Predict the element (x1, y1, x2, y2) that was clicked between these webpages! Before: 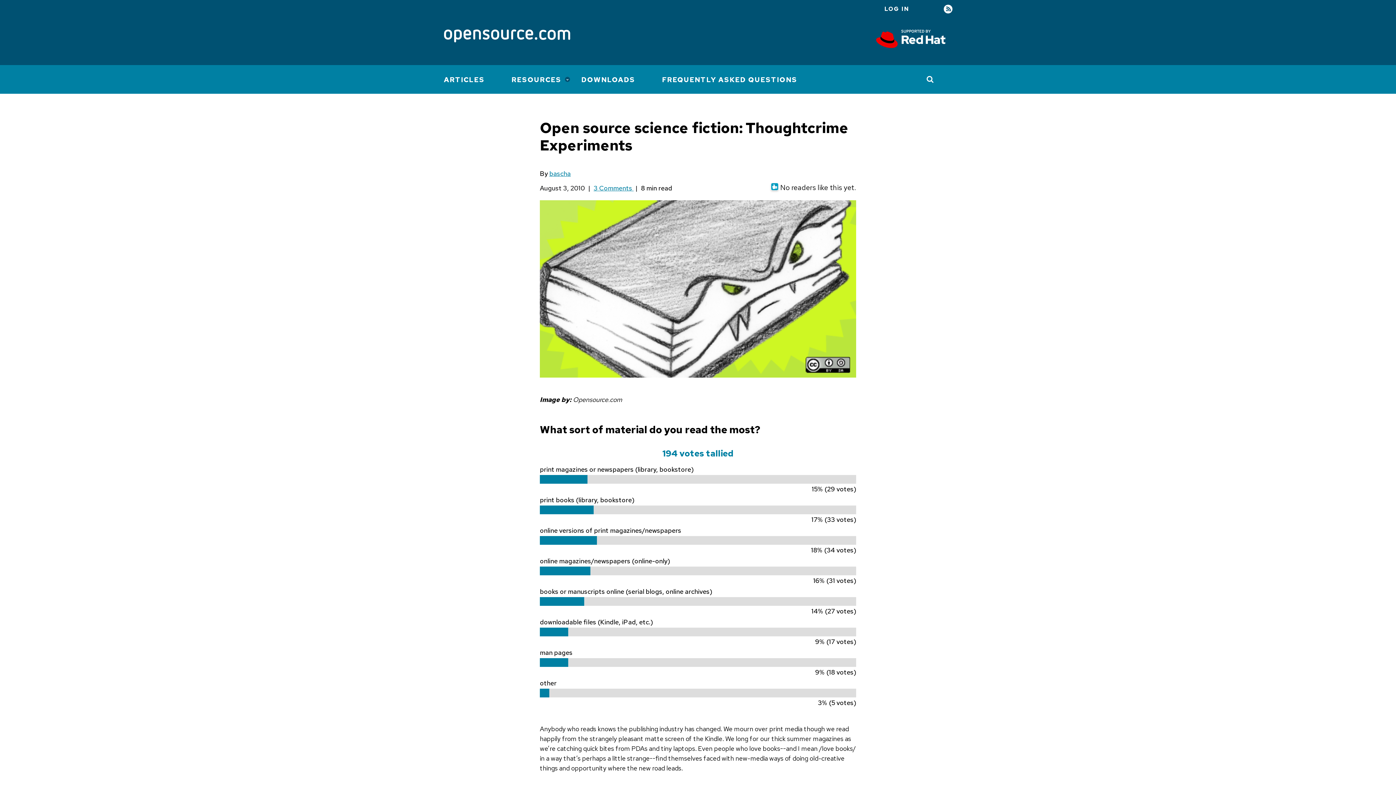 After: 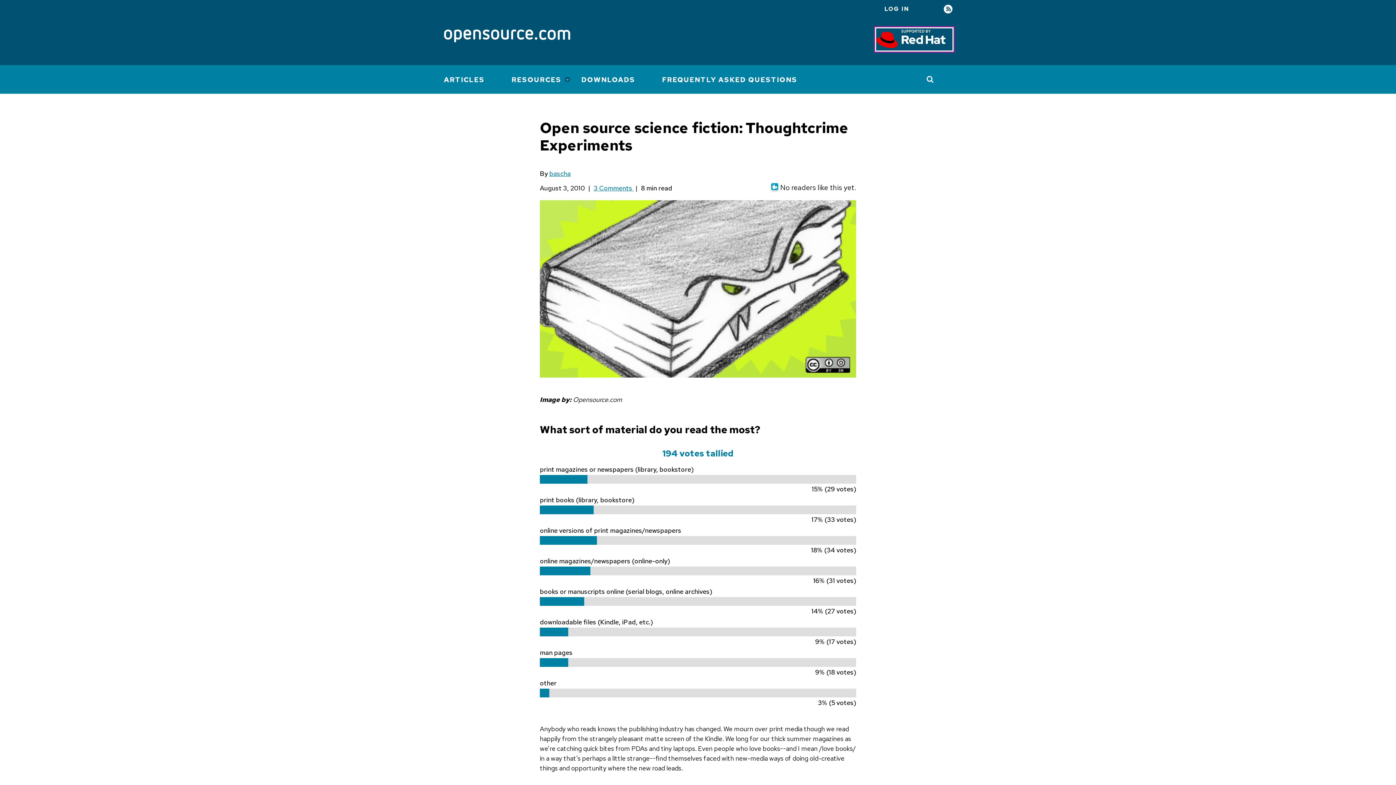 Action: bbox: (876, 28, 952, 50)